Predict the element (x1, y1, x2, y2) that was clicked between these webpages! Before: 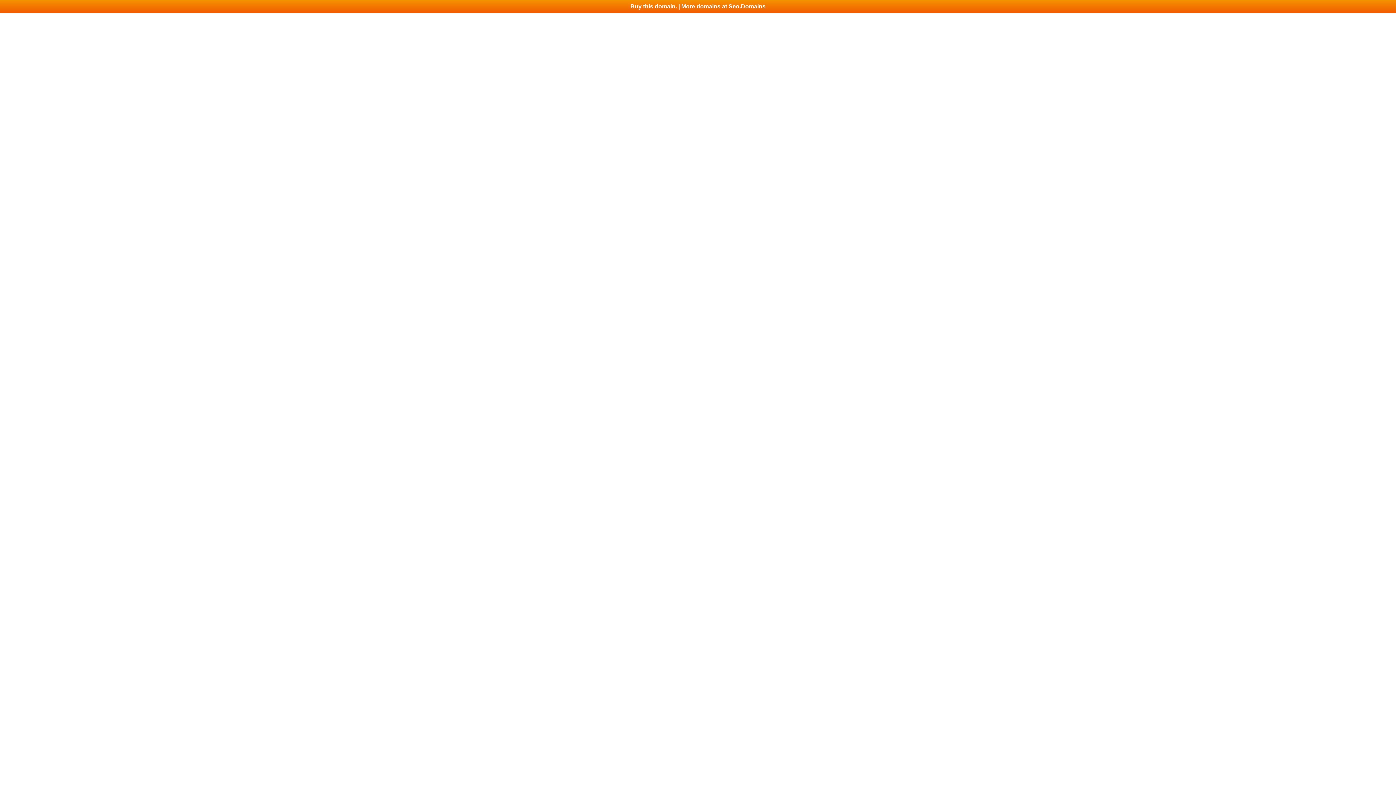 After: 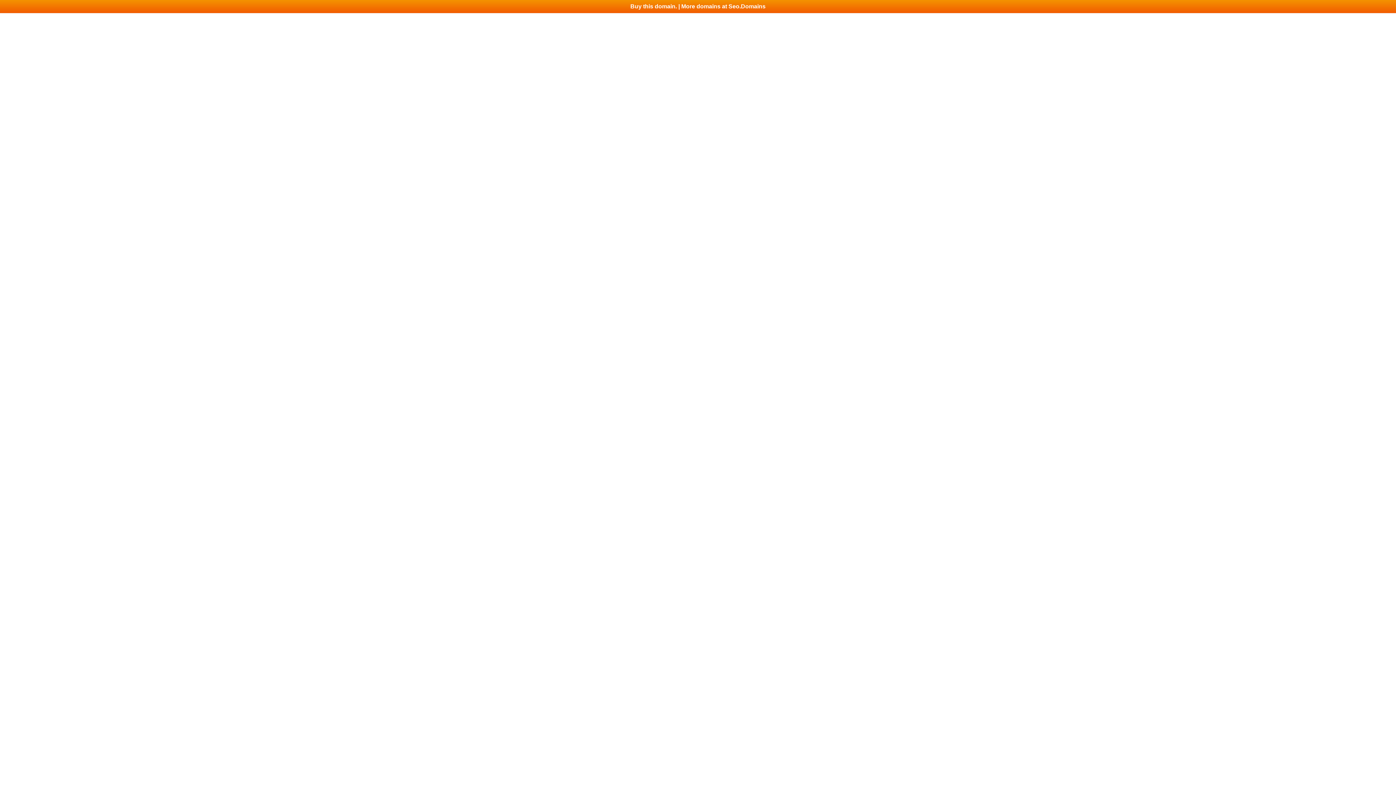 Action: bbox: (0, 0, 1396, 13) label: Buy this domain. | More domains at Seo.Domains